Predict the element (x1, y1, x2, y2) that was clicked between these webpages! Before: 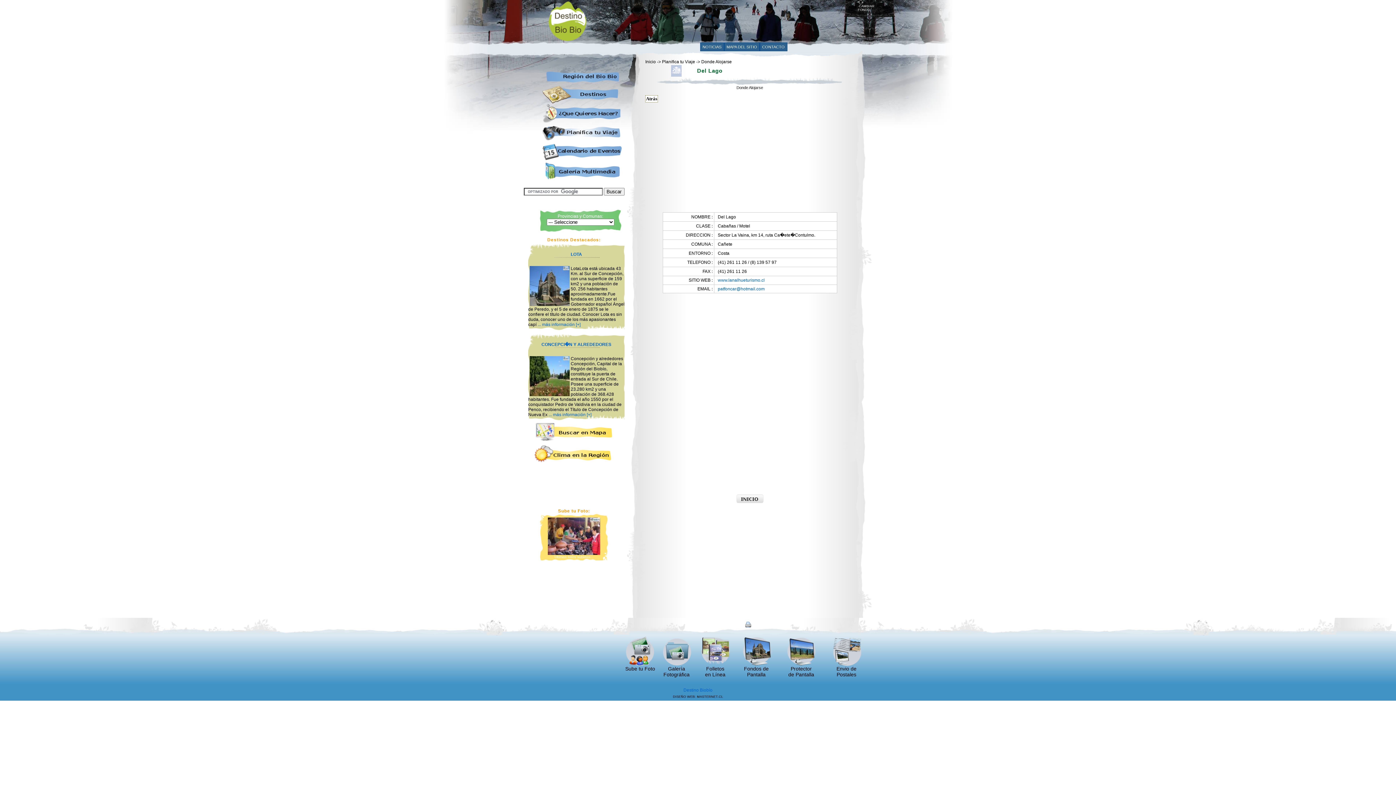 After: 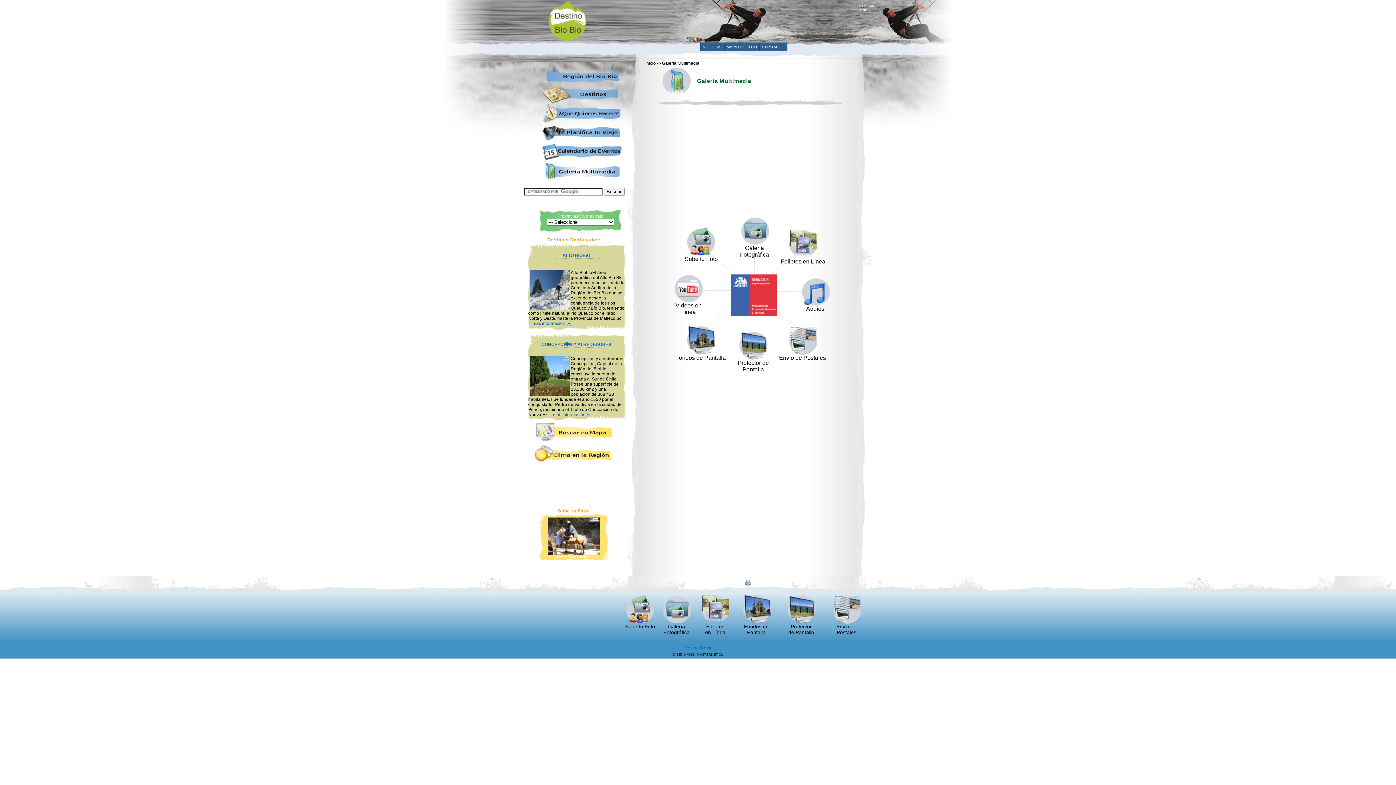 Action: bbox: (538, 161, 622, 180)